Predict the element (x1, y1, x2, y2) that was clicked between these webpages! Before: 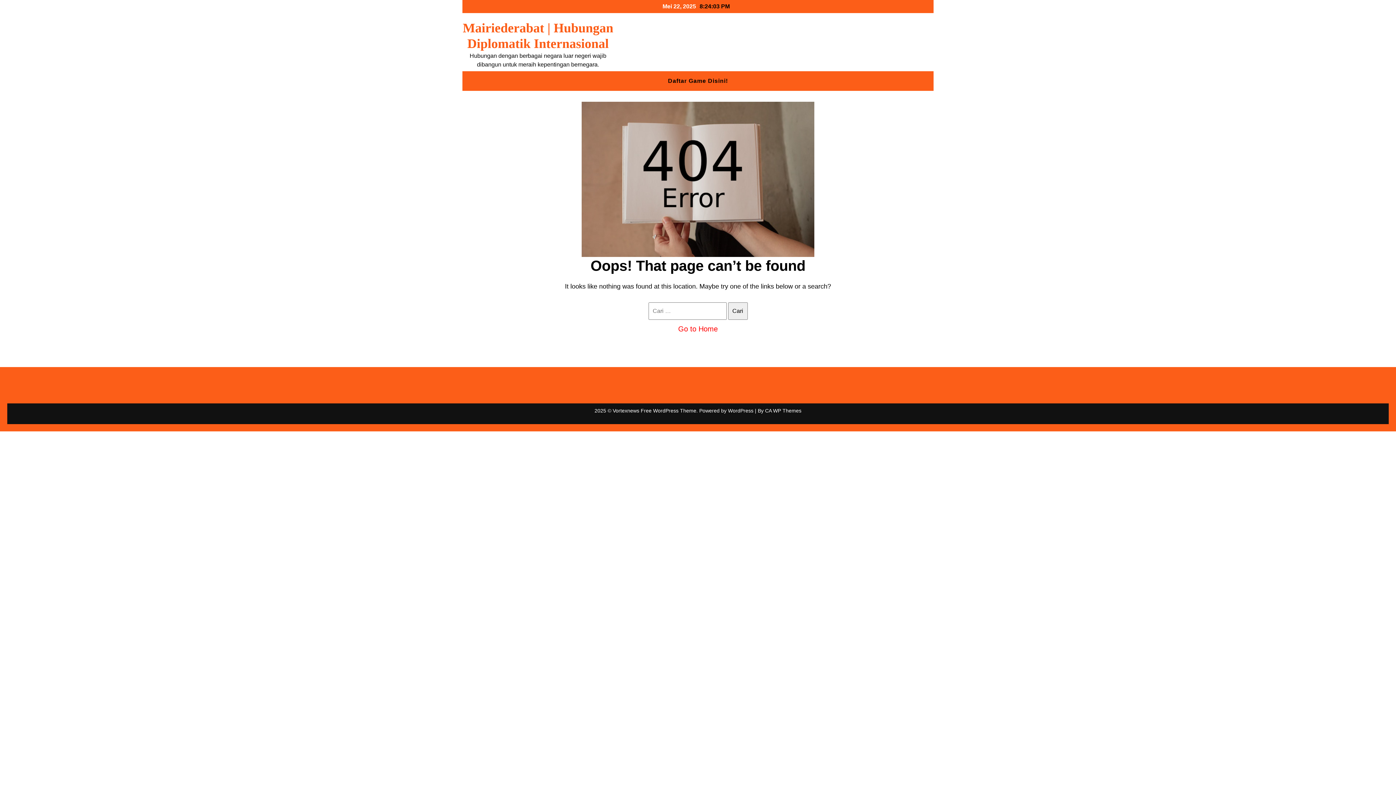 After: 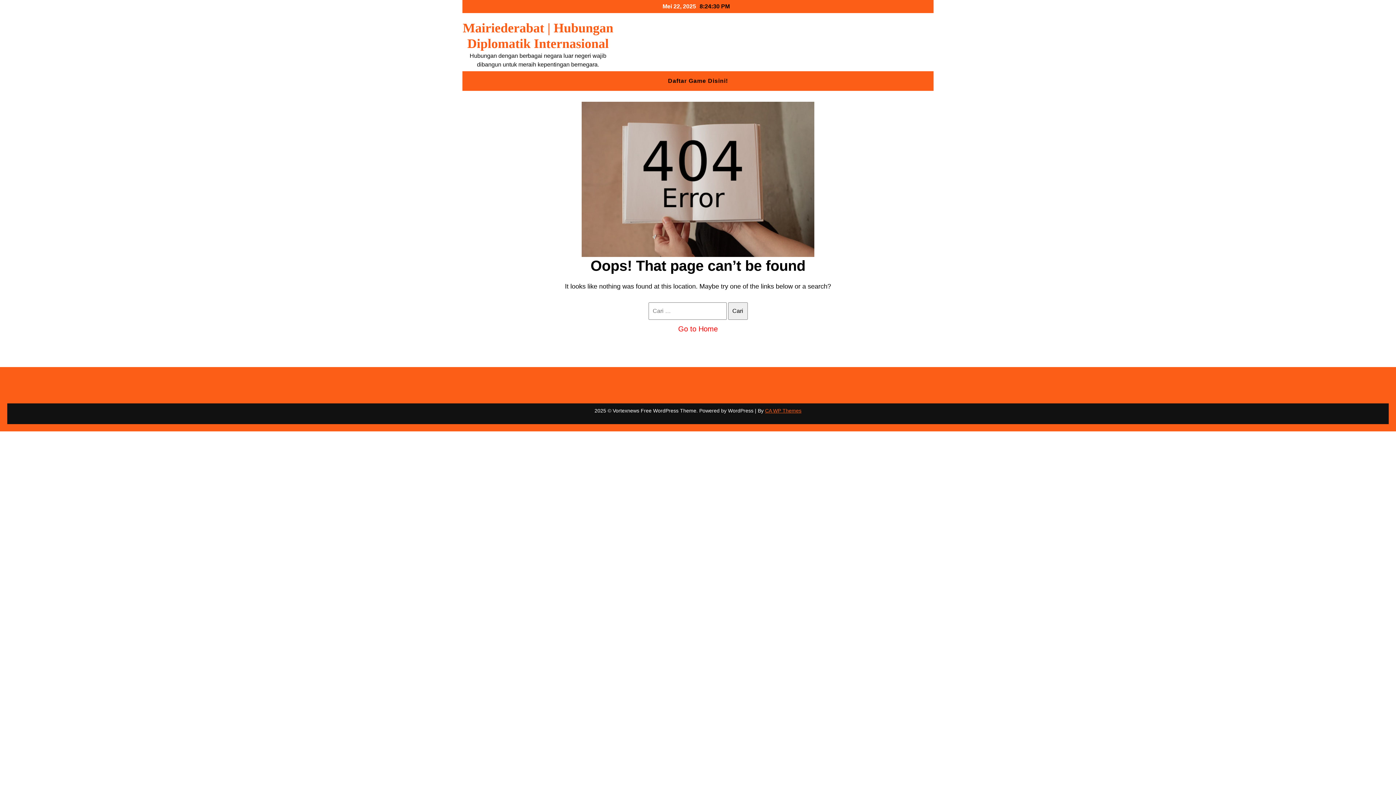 Action: bbox: (765, 408, 801, 413) label: CA WP Themes